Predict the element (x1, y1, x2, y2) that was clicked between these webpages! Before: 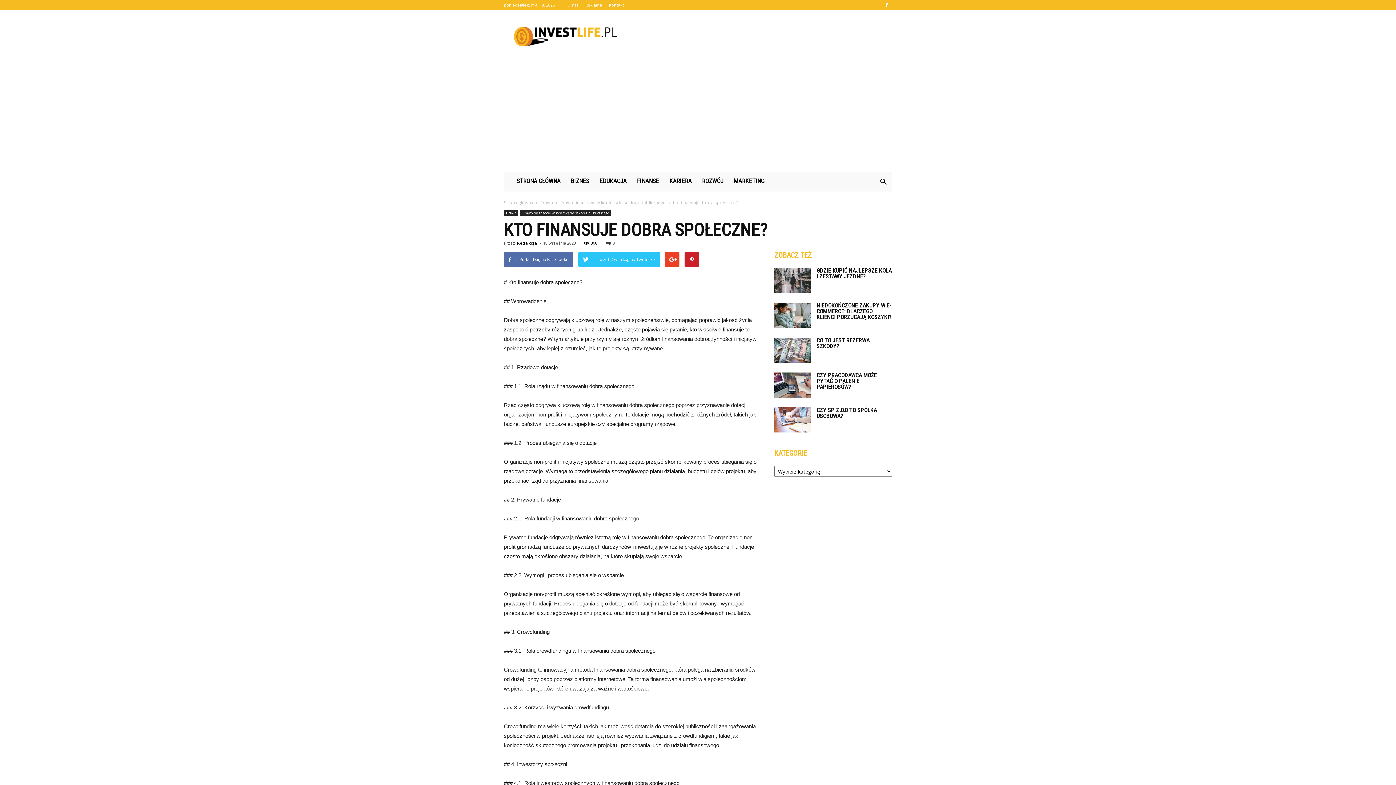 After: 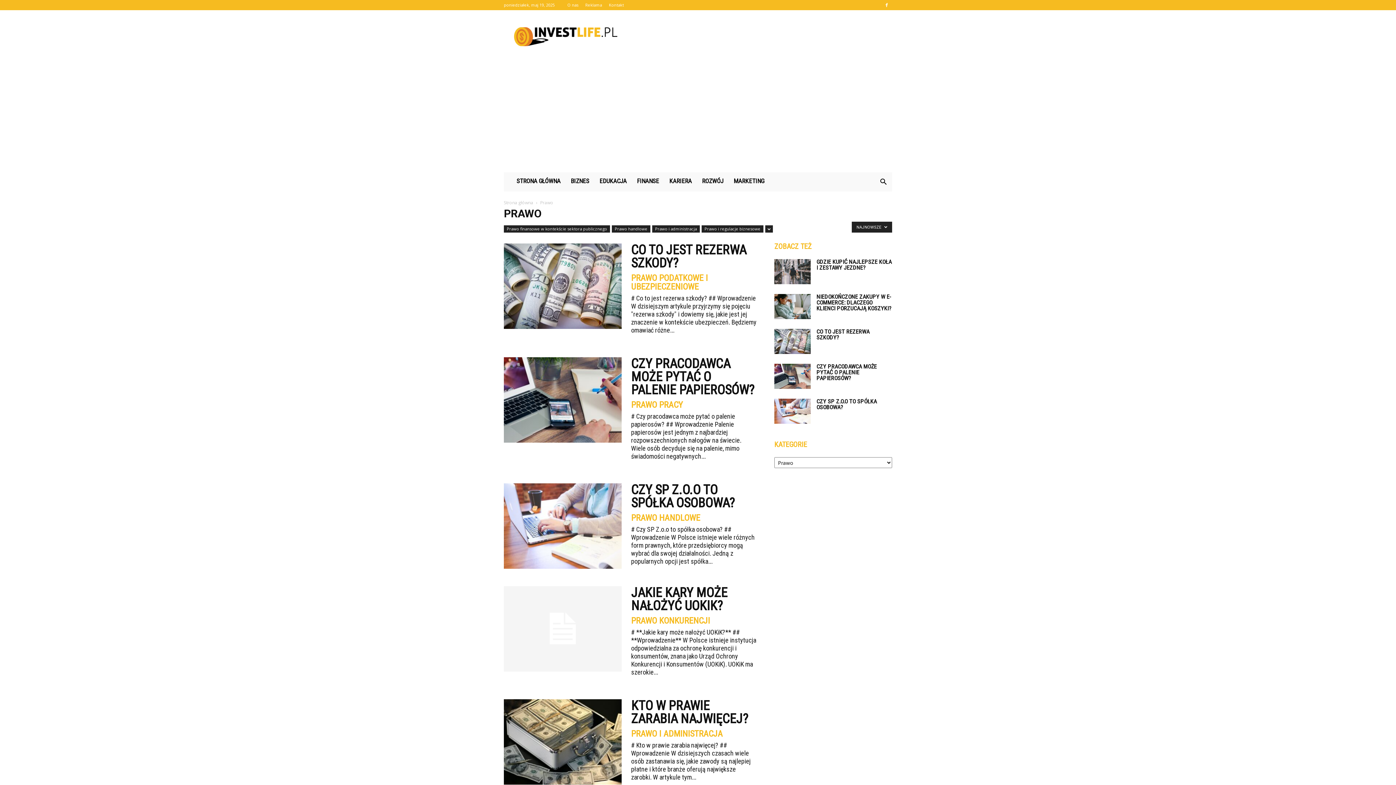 Action: label: Prawo bbox: (504, 210, 518, 216)